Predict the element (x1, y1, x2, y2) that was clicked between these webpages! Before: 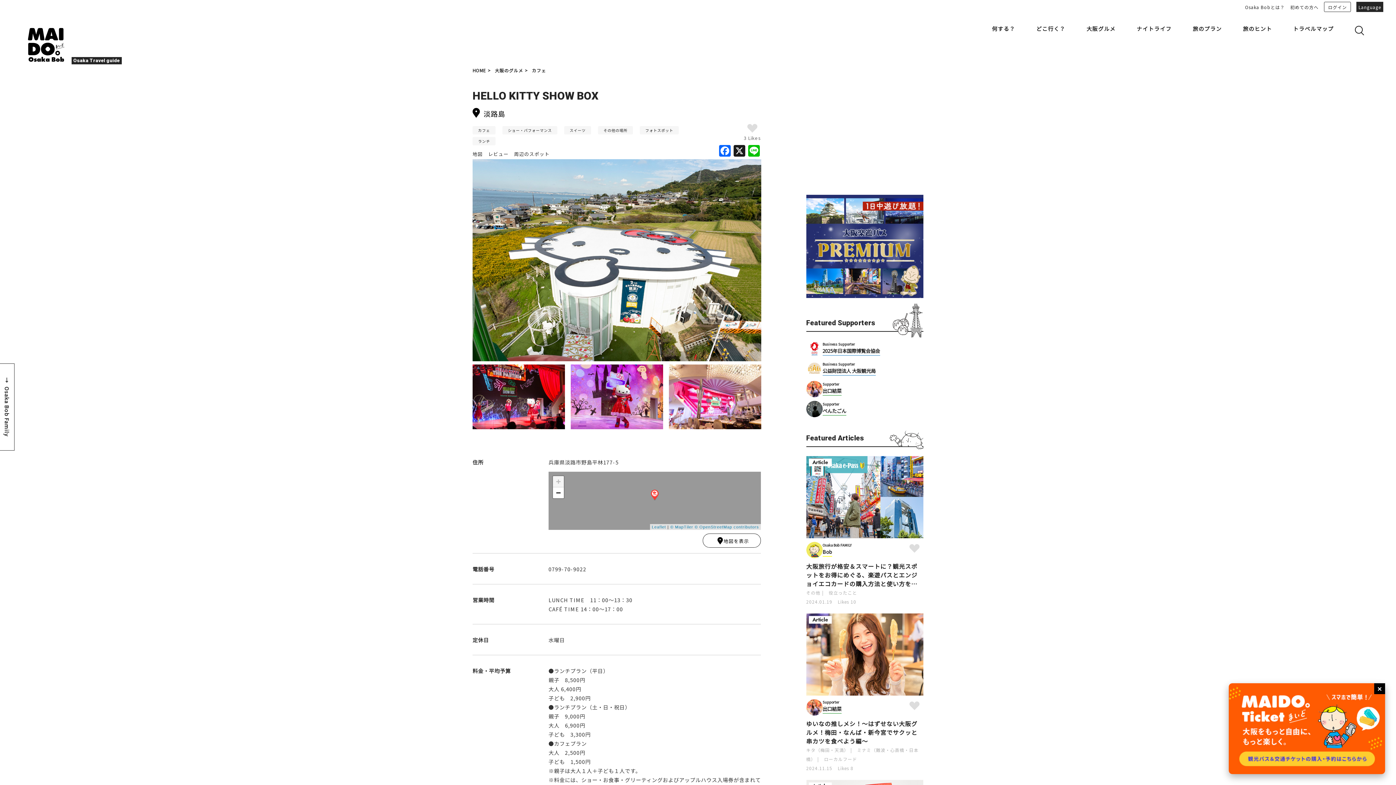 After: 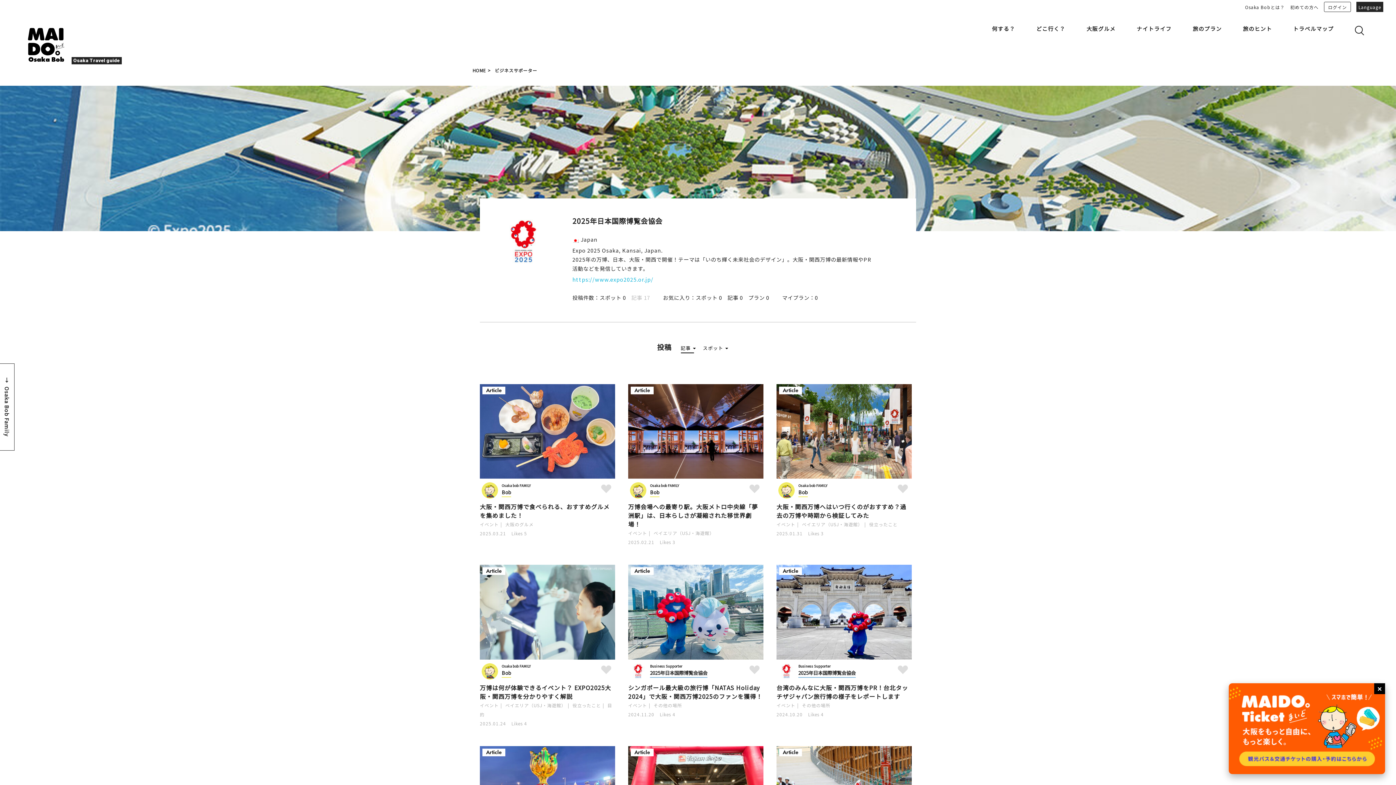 Action: bbox: (806, 341, 923, 357) label: Business Supporter

2025年日本国際博覧会協会